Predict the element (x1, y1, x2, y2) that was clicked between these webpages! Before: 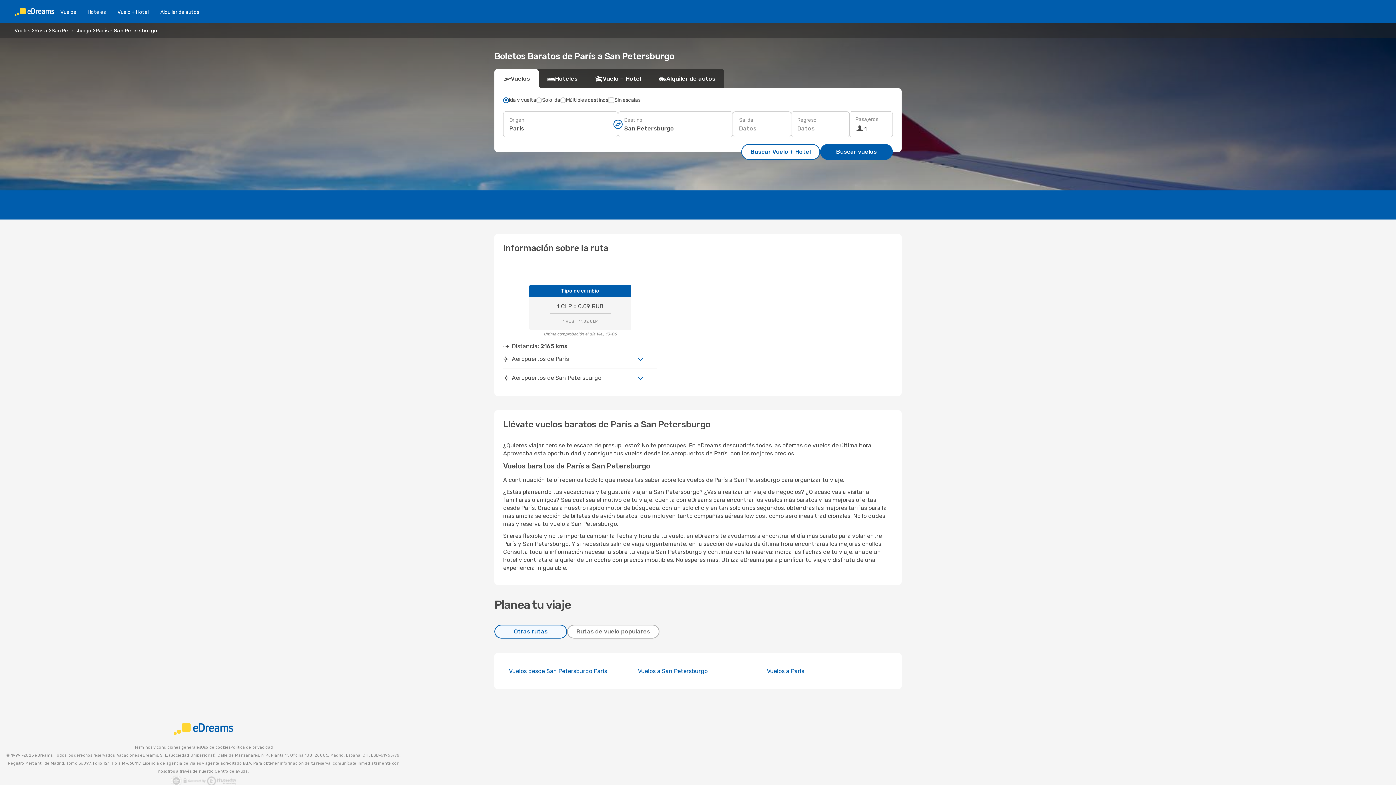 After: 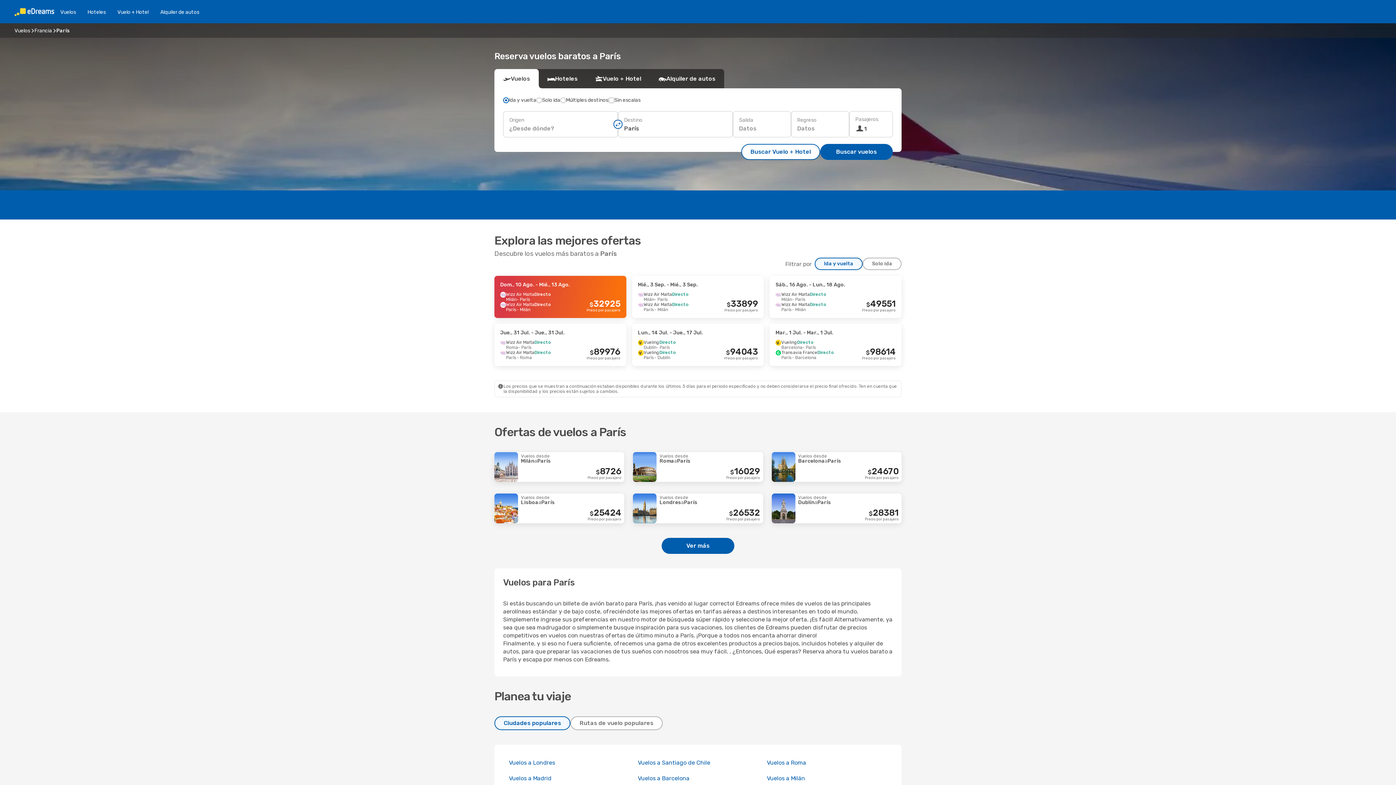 Action: bbox: (767, 668, 804, 674) label: Vuelos a París